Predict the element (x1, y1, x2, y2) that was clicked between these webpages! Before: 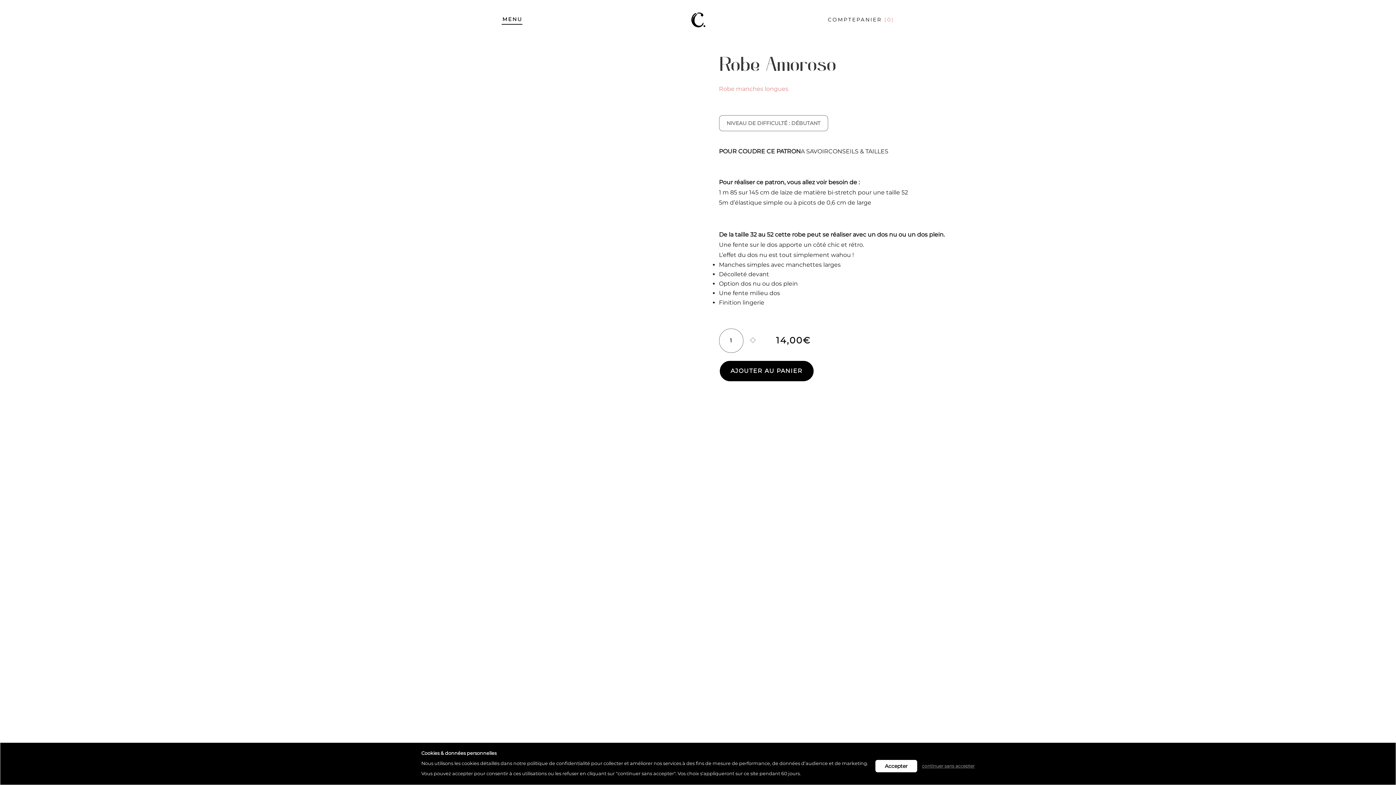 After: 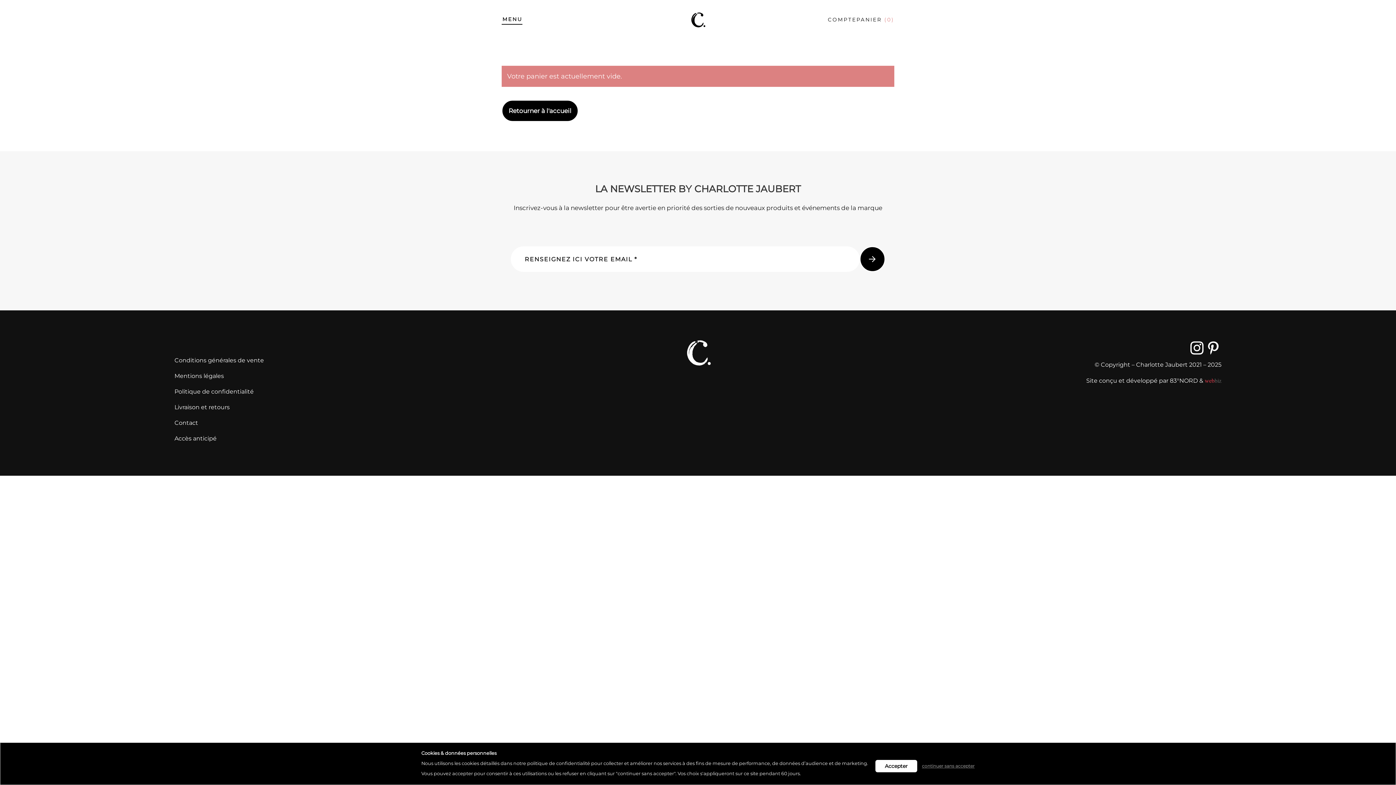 Action: bbox: (856, 15, 894, 24) label: PANIER (0)